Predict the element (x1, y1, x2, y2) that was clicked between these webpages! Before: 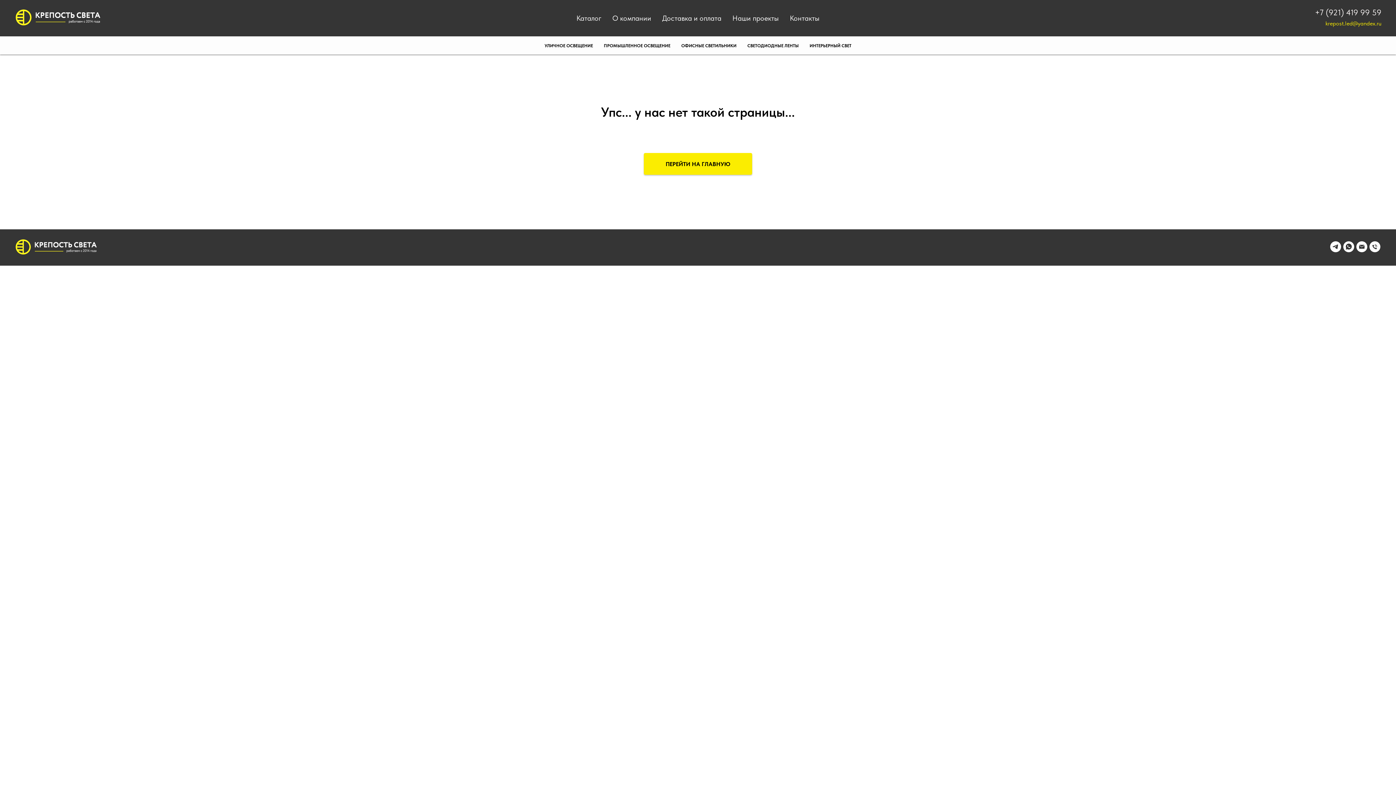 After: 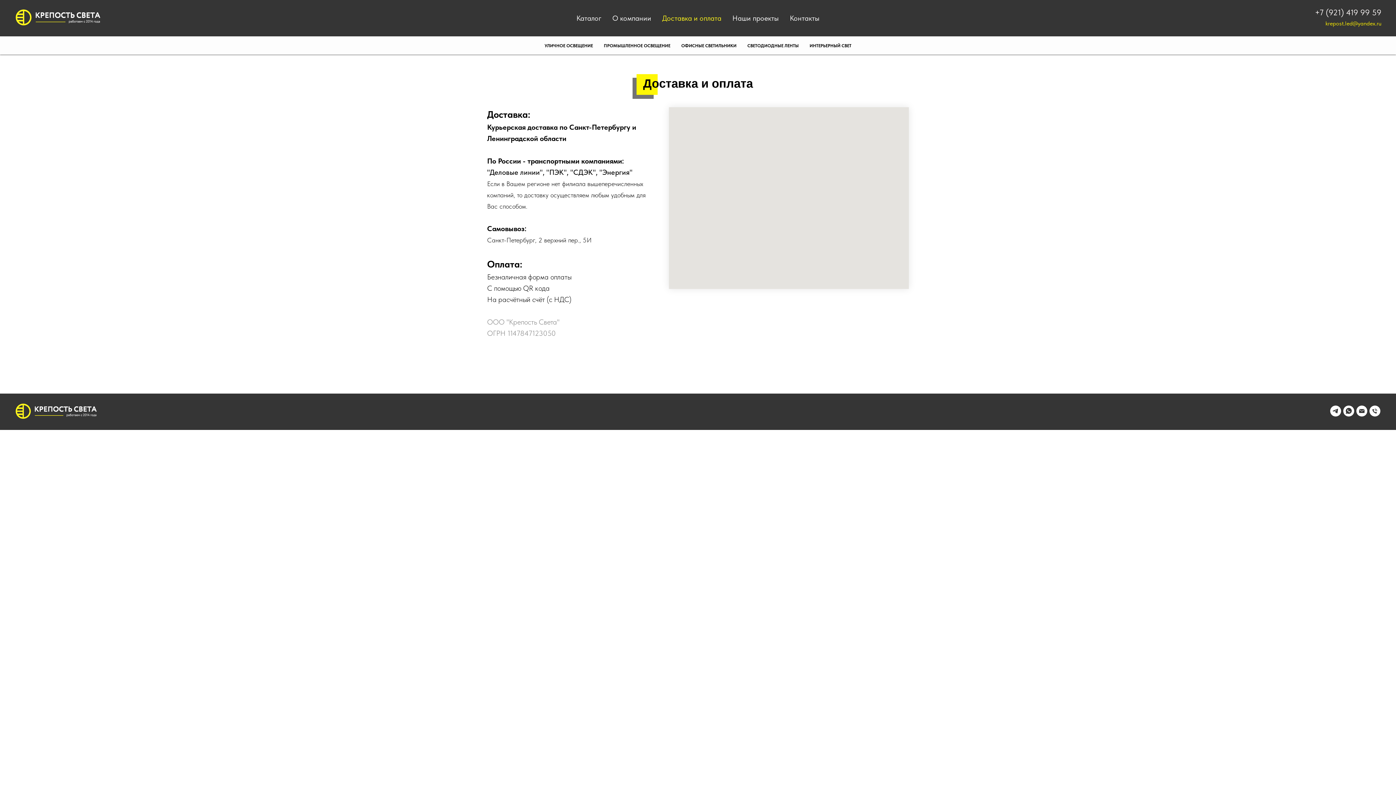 Action: label: Доставка и оплата bbox: (662, 13, 721, 22)